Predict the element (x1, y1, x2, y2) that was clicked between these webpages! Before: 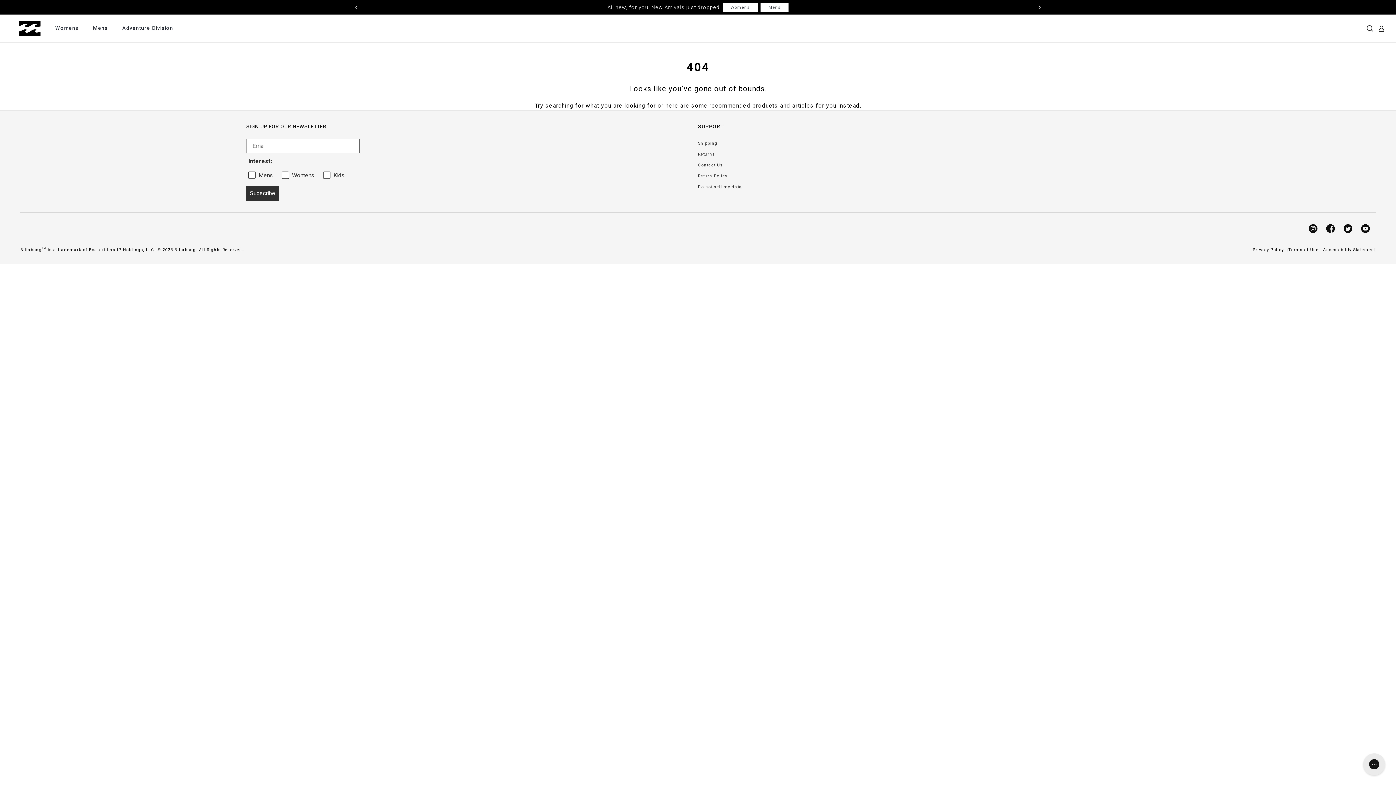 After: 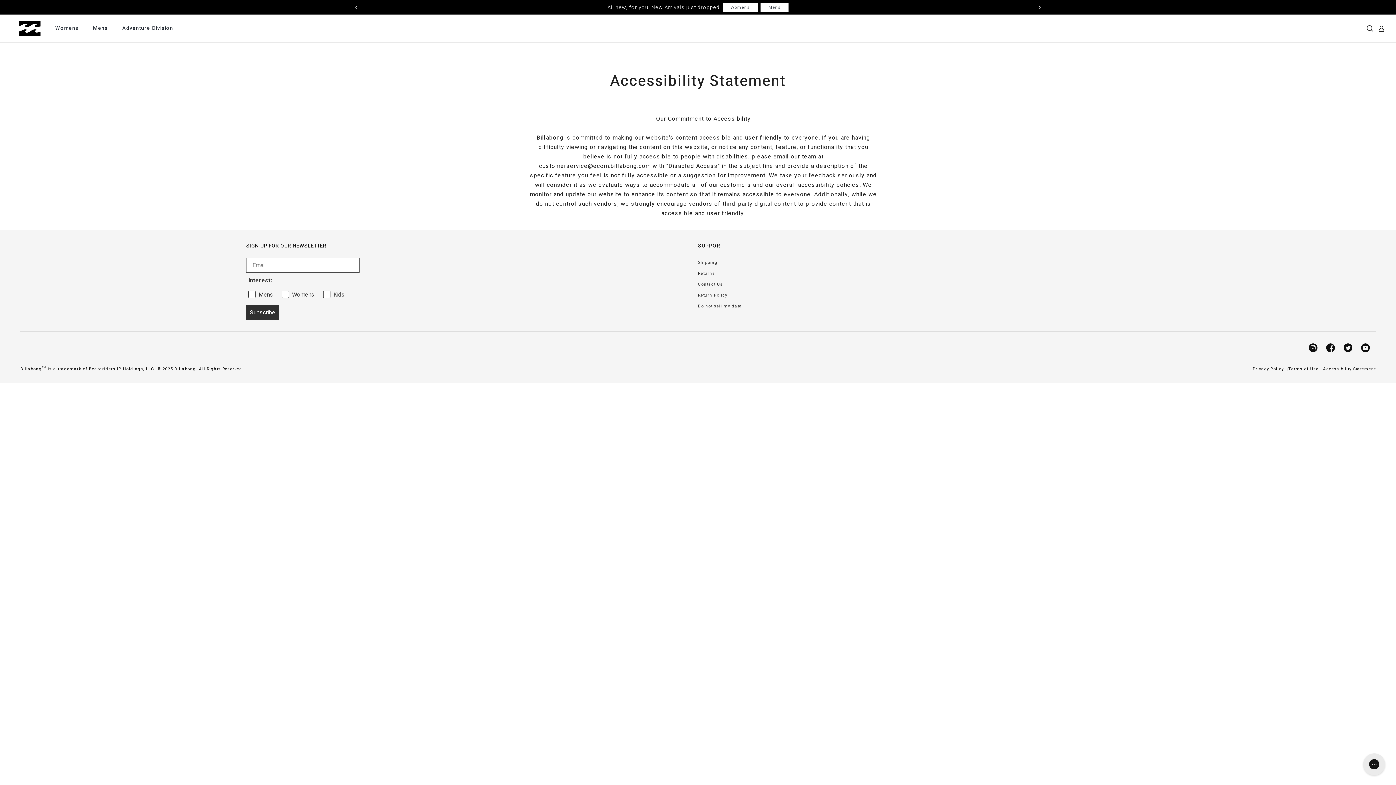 Action: label: Accessibility Statement bbox: (1323, 246, 1376, 253)